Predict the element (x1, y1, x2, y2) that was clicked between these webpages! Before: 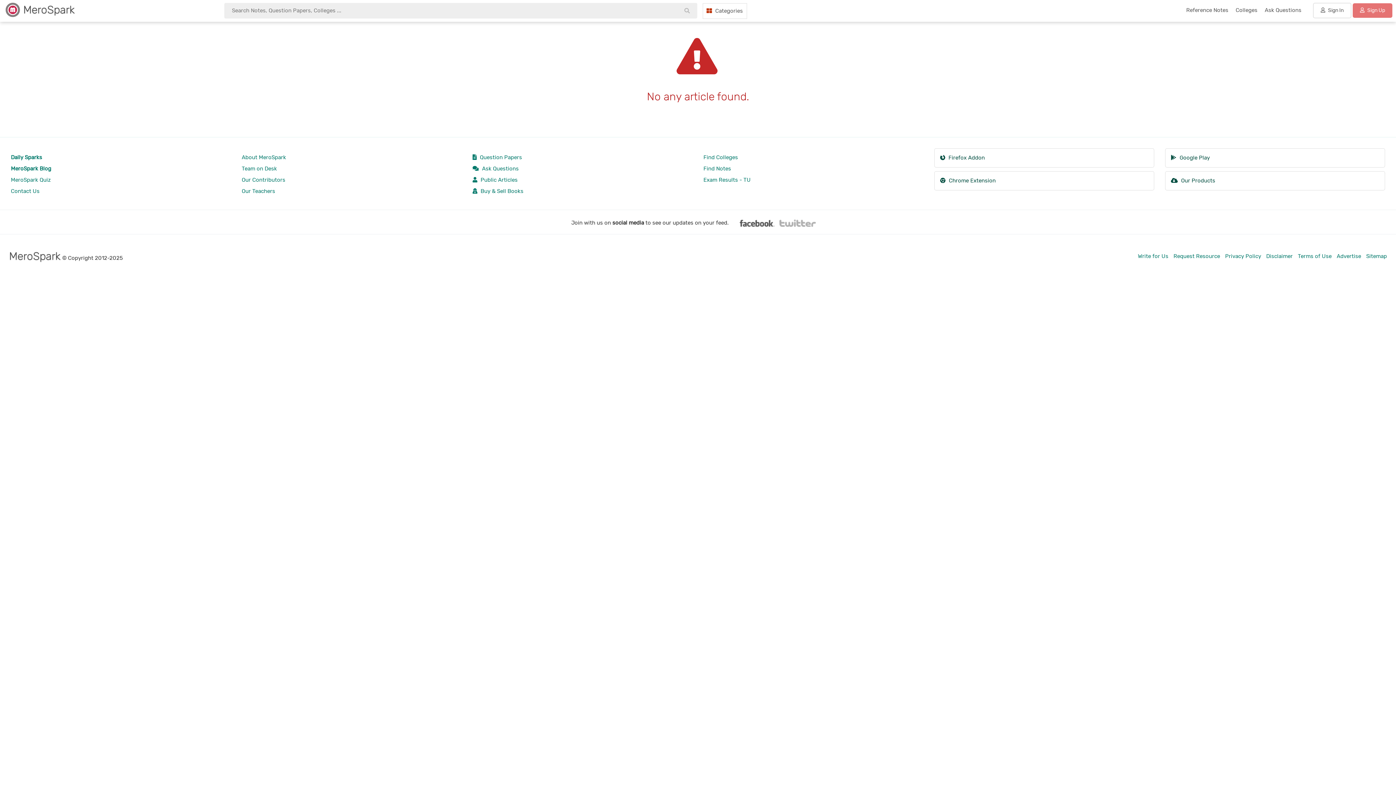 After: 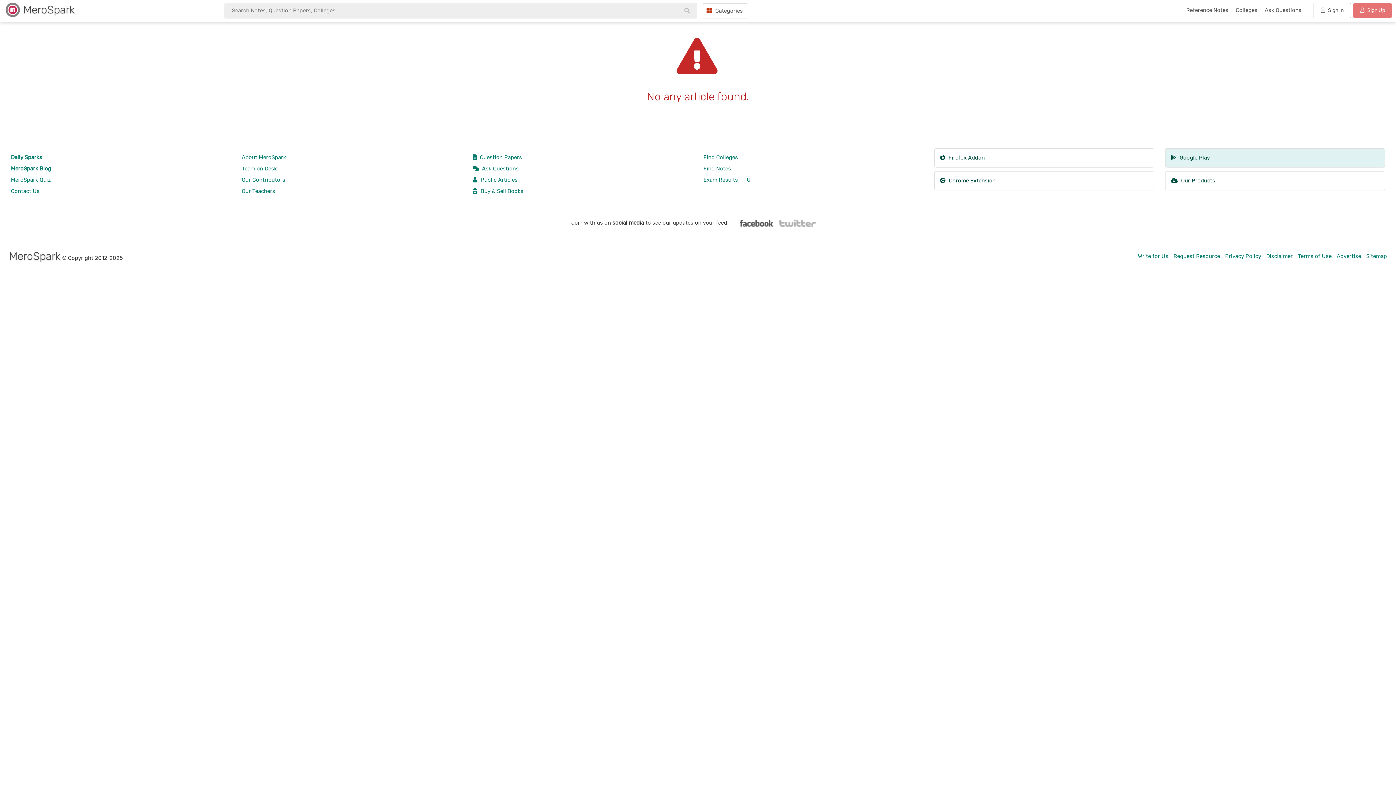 Action: bbox: (1165, 148, 1385, 167) label:  Google Play